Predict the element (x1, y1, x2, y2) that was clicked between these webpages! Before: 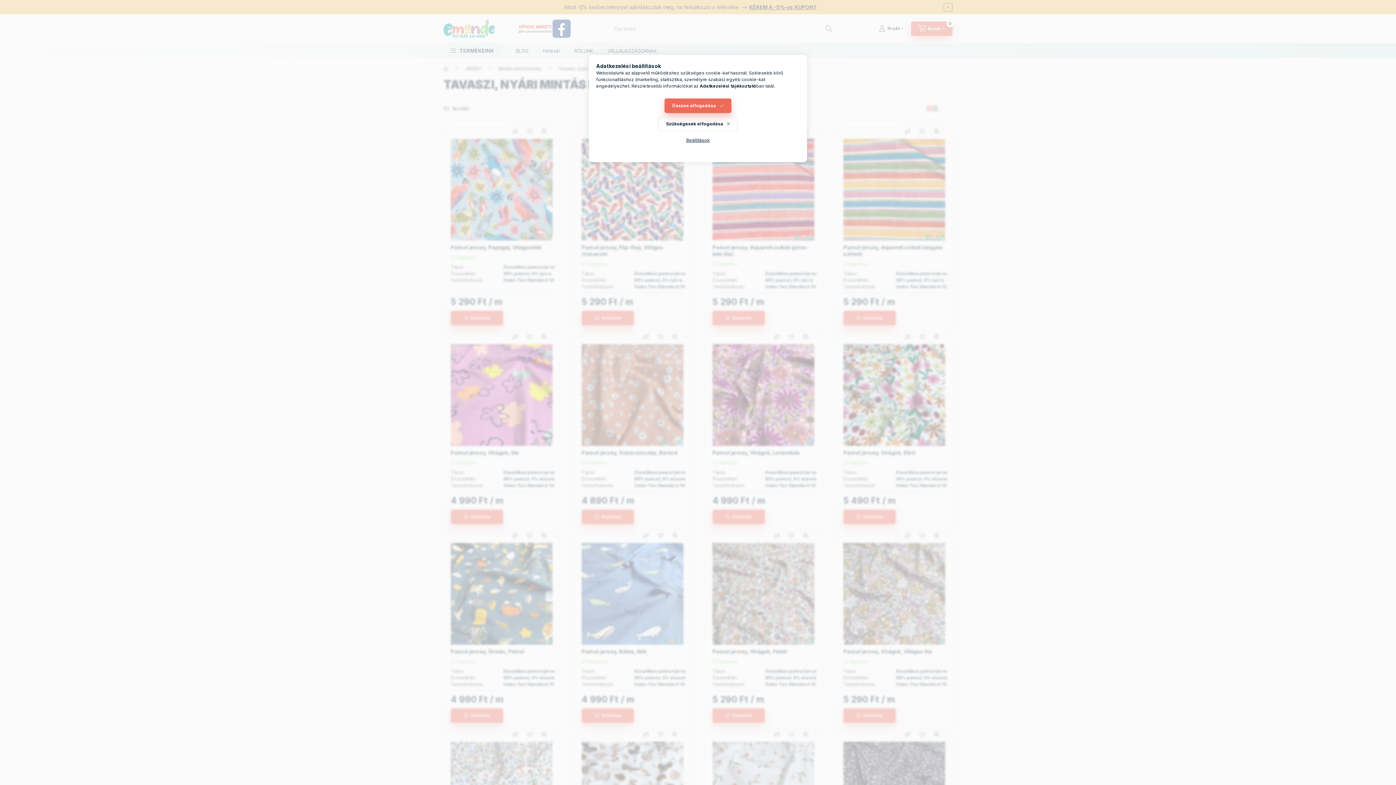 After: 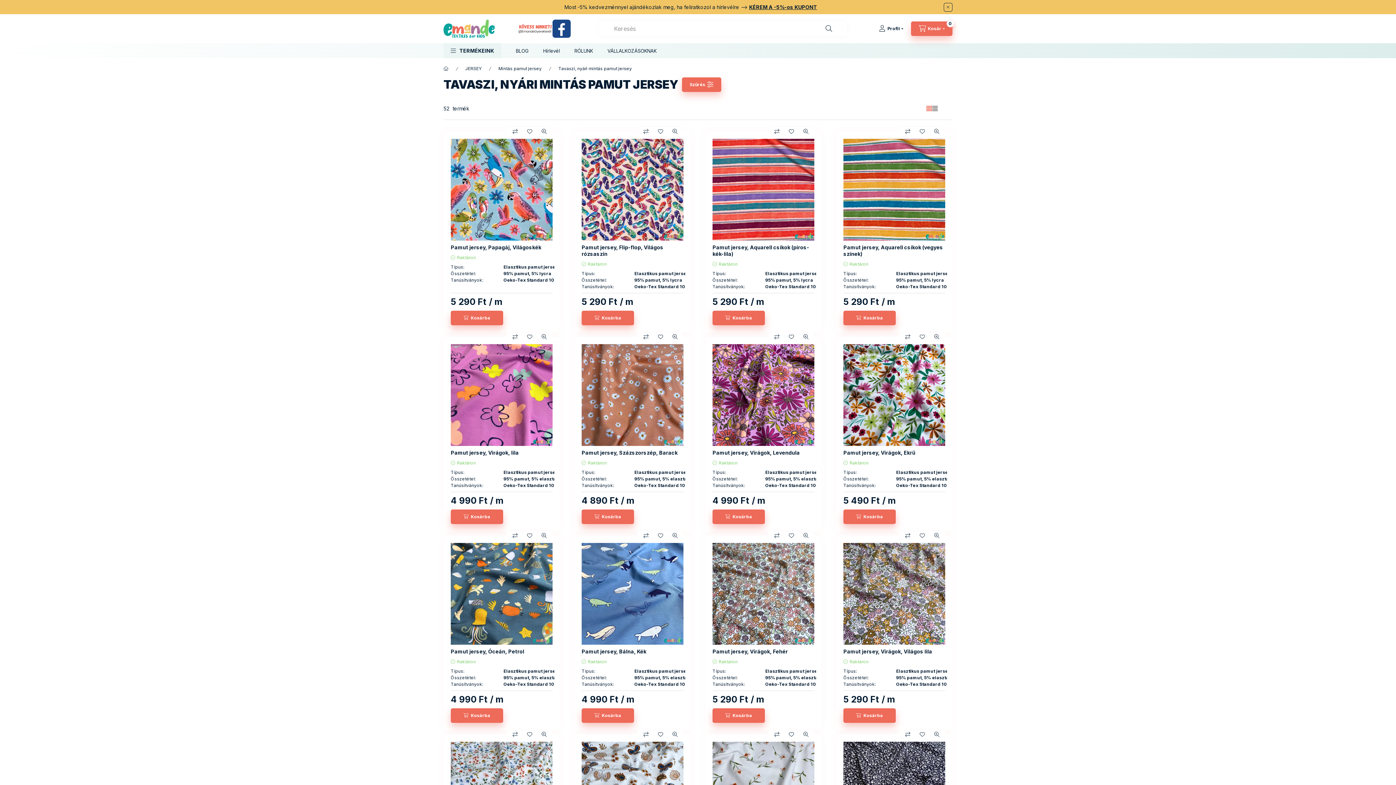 Action: label: Összes elfogadása bbox: (664, 98, 731, 113)